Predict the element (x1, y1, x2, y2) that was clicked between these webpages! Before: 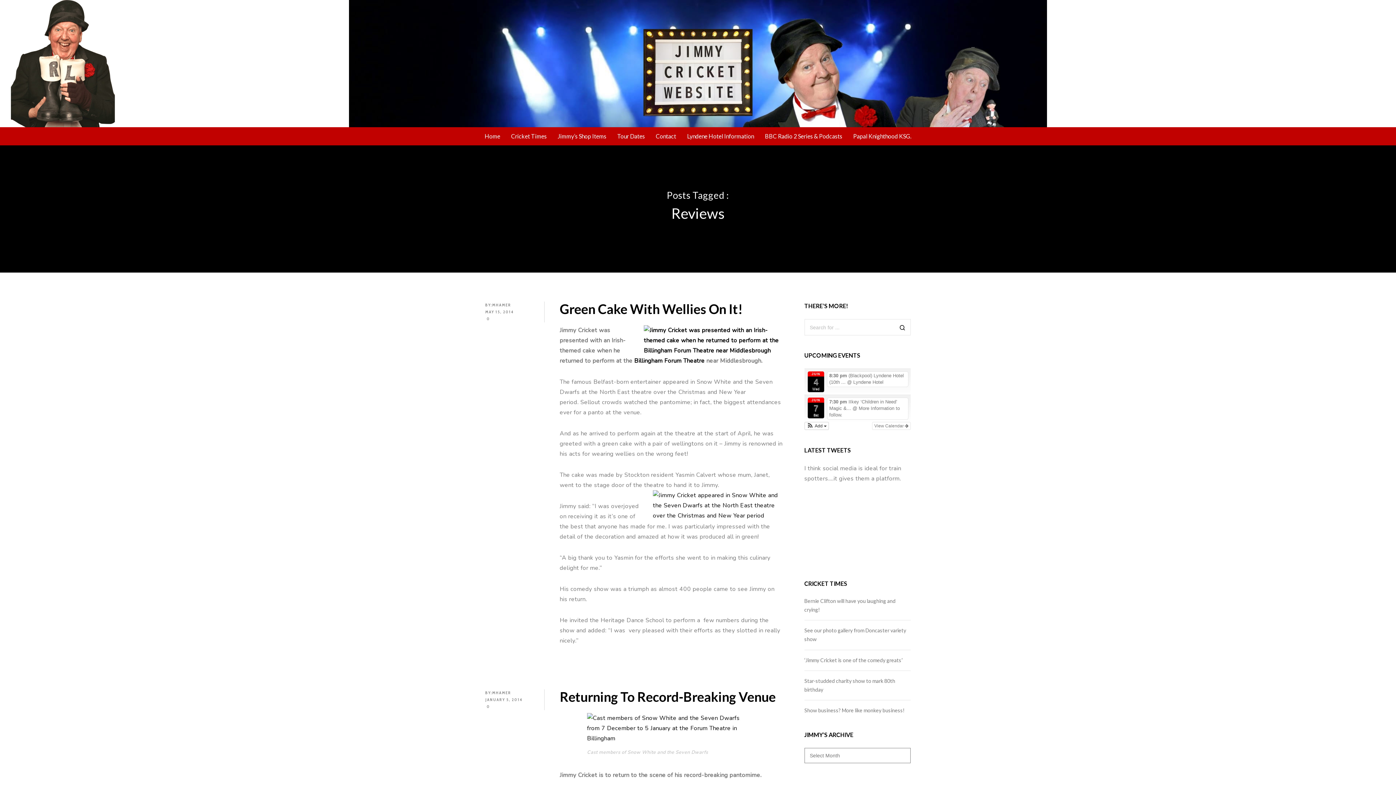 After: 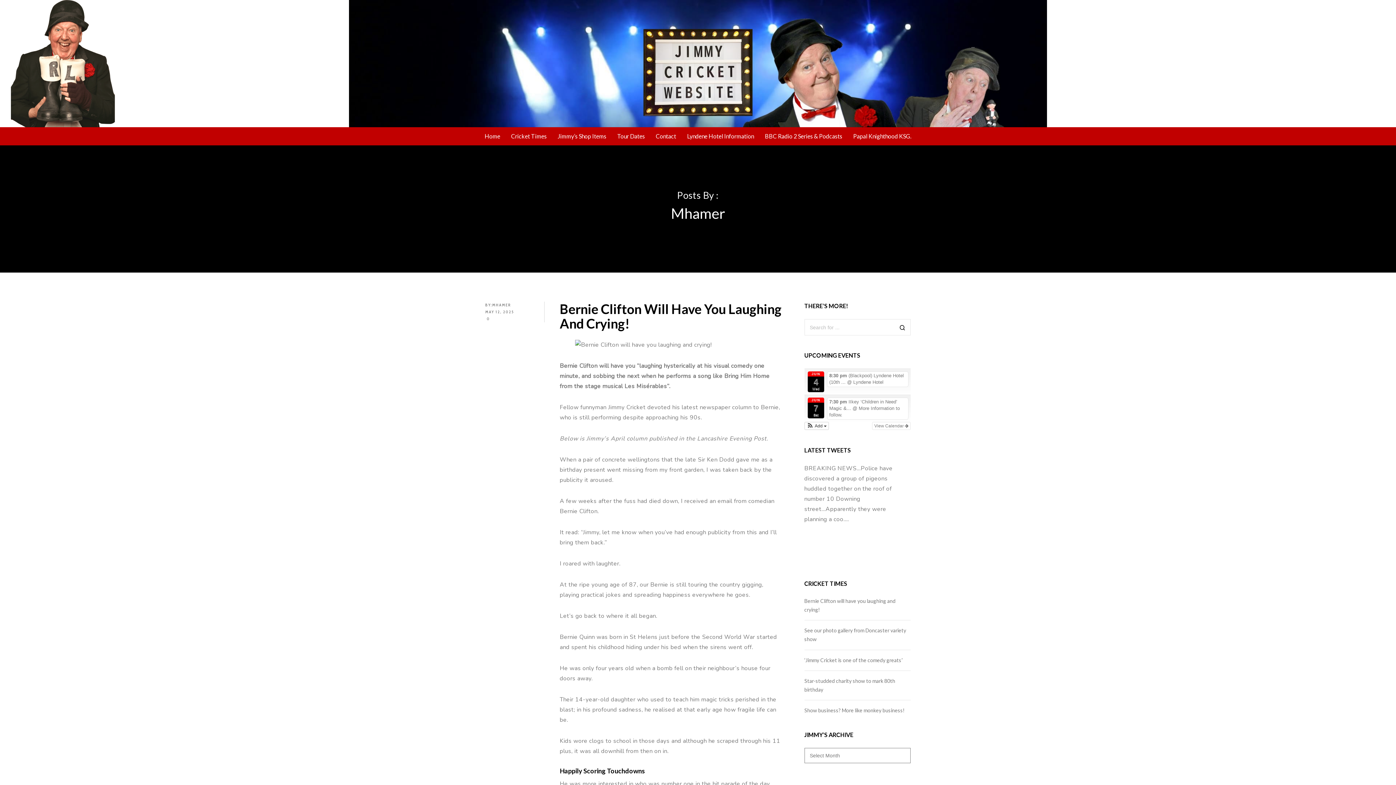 Action: bbox: (492, 690, 511, 695) label: MHAMER